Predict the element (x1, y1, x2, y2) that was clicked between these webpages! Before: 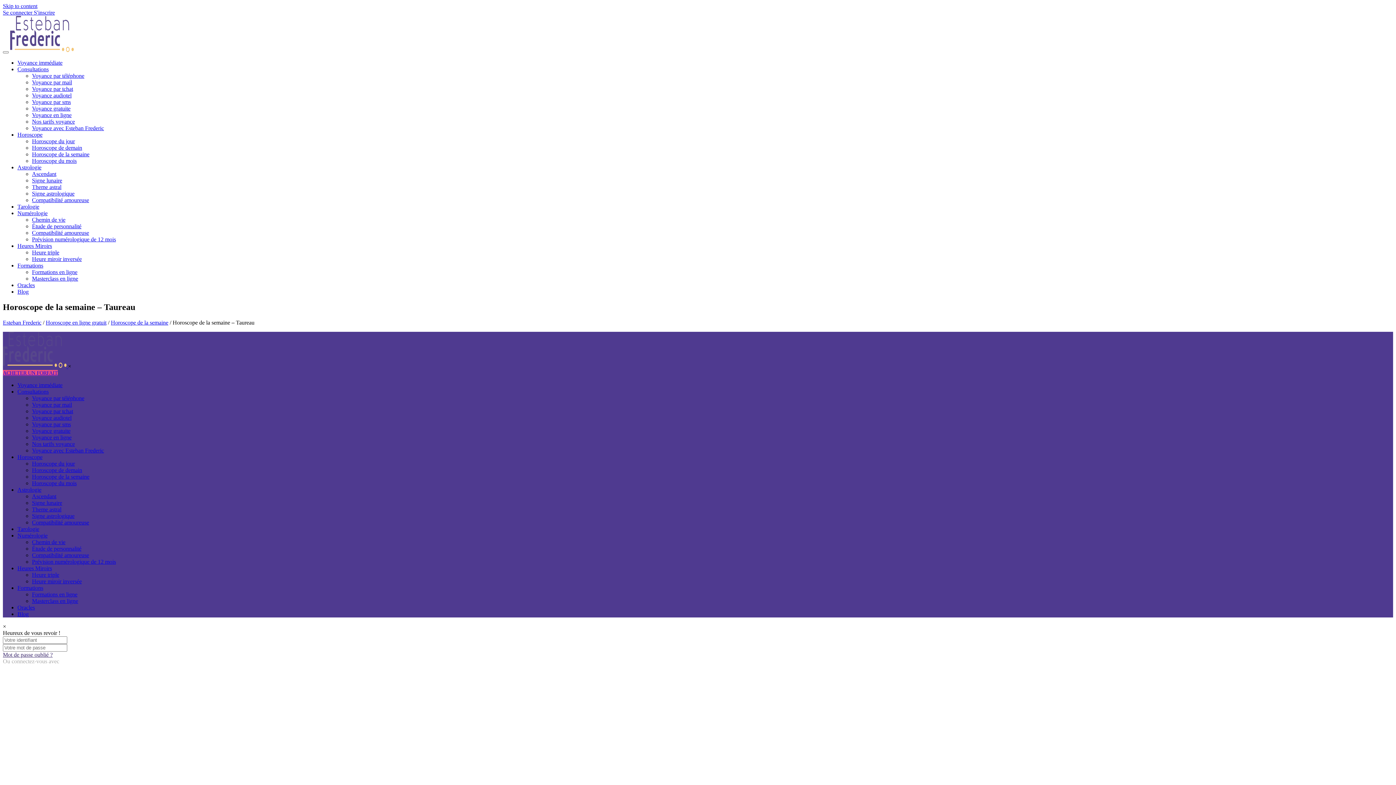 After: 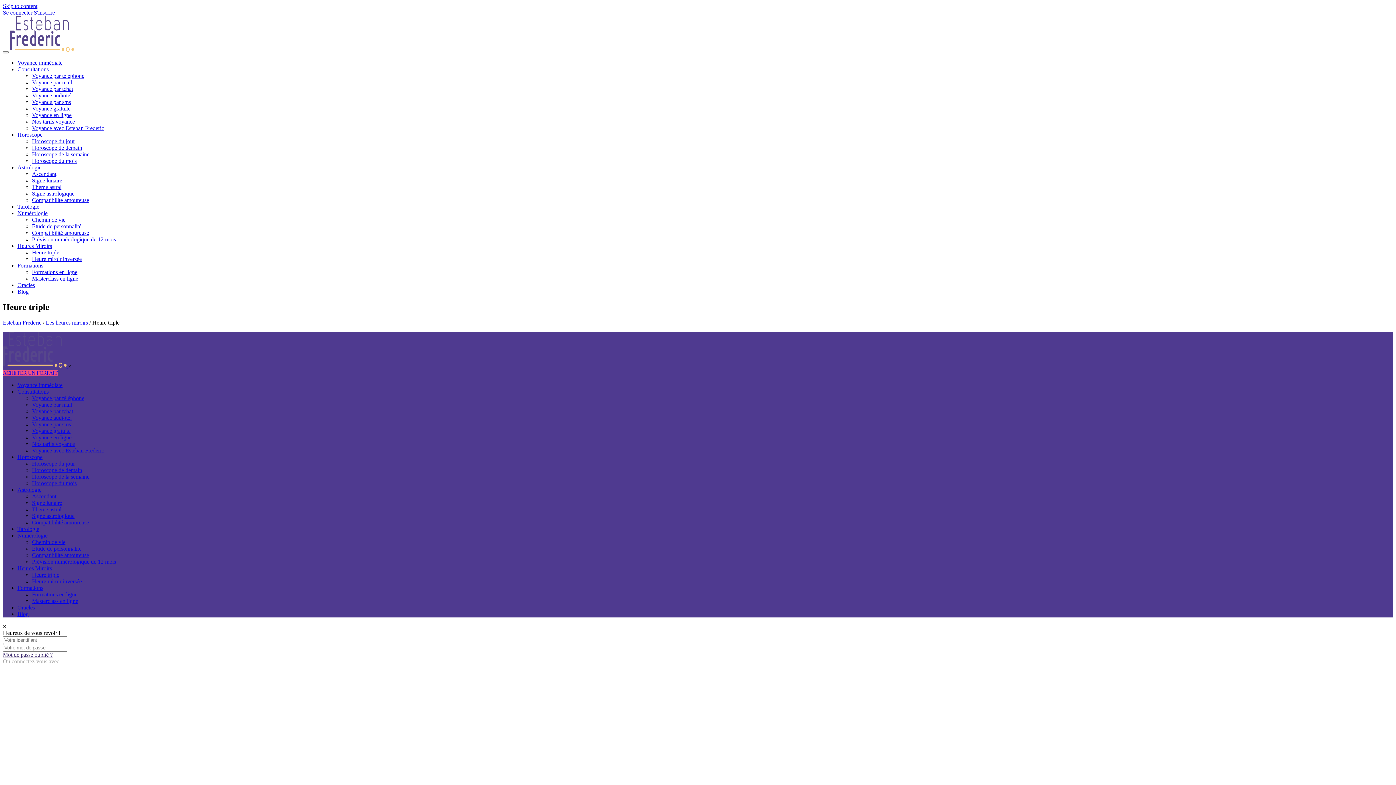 Action: label: Heure triple bbox: (32, 571, 59, 578)